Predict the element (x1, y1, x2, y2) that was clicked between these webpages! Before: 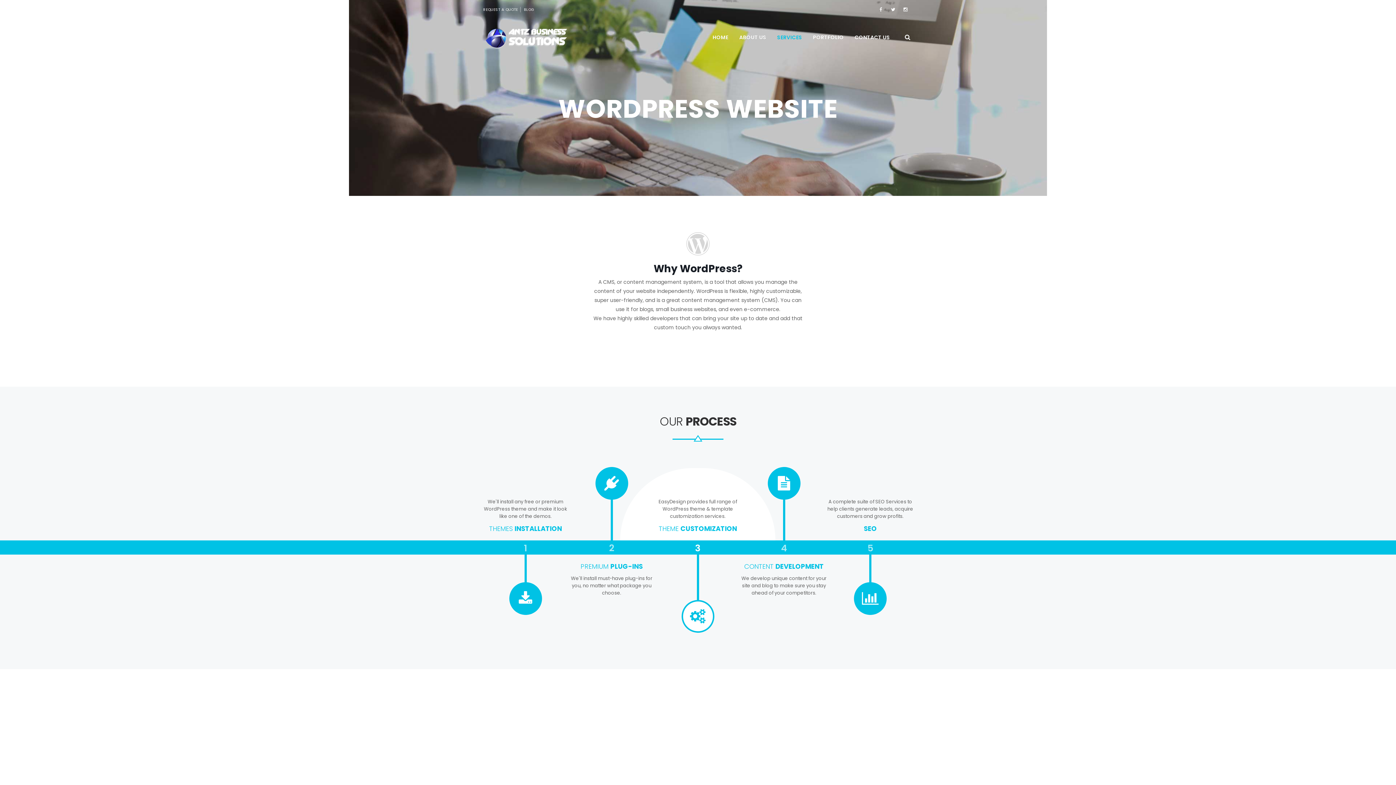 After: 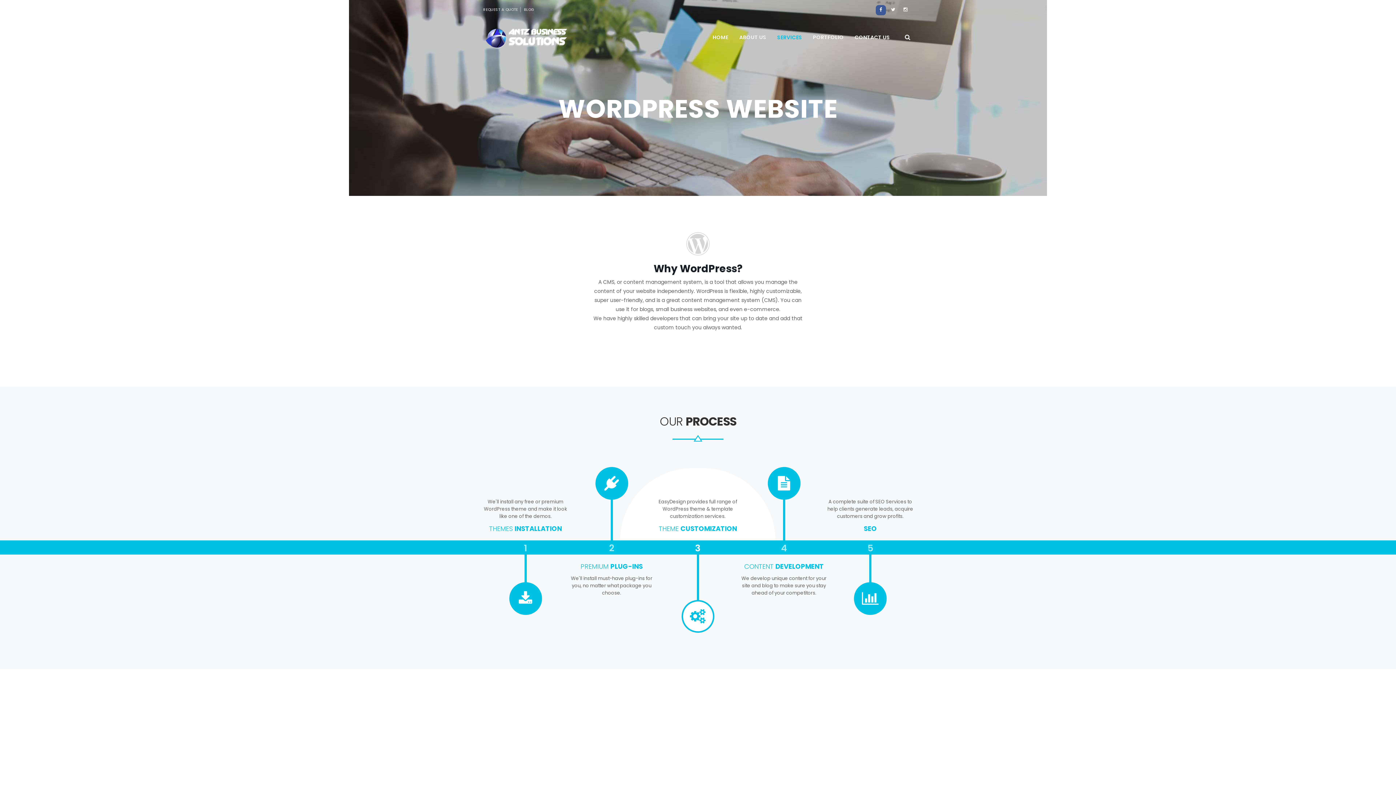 Action: bbox: (876, 5, 886, 15)